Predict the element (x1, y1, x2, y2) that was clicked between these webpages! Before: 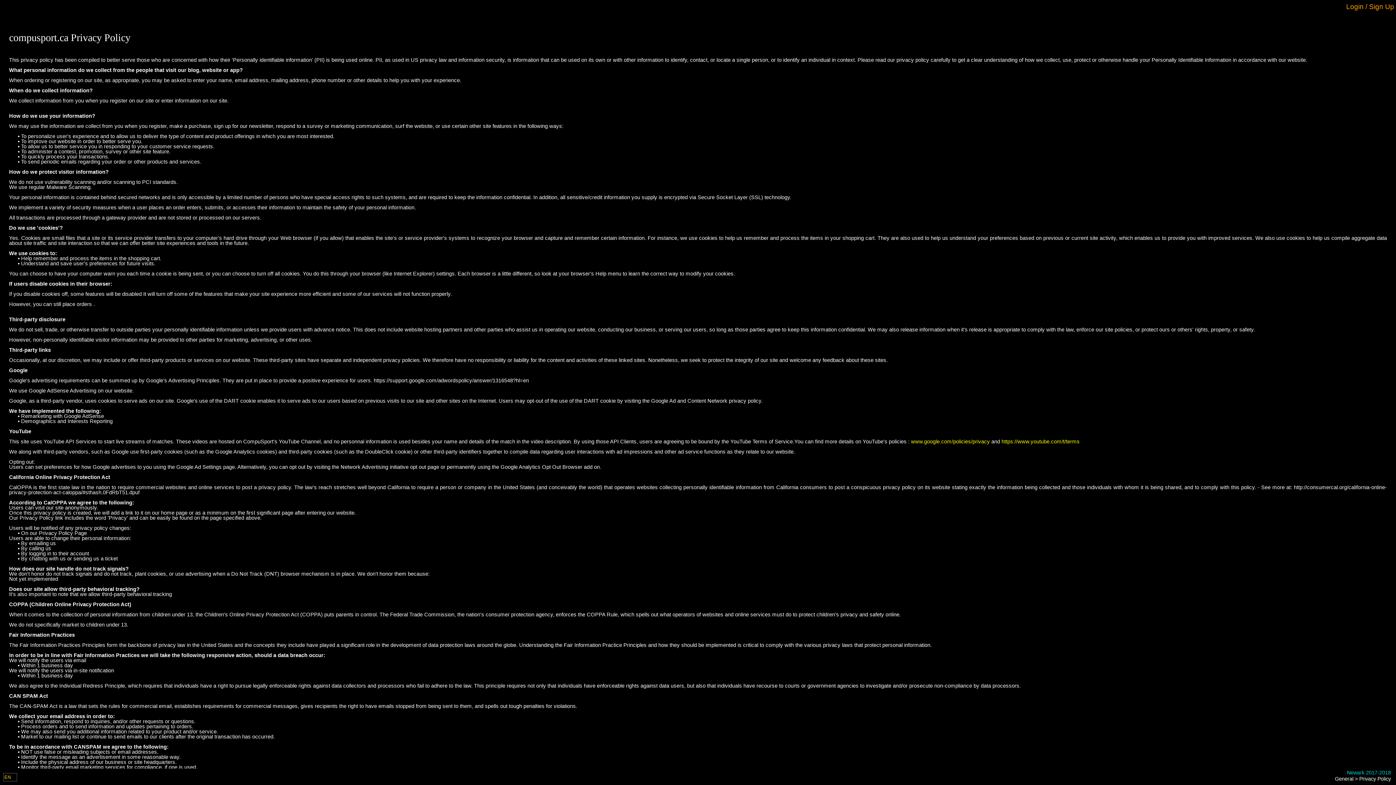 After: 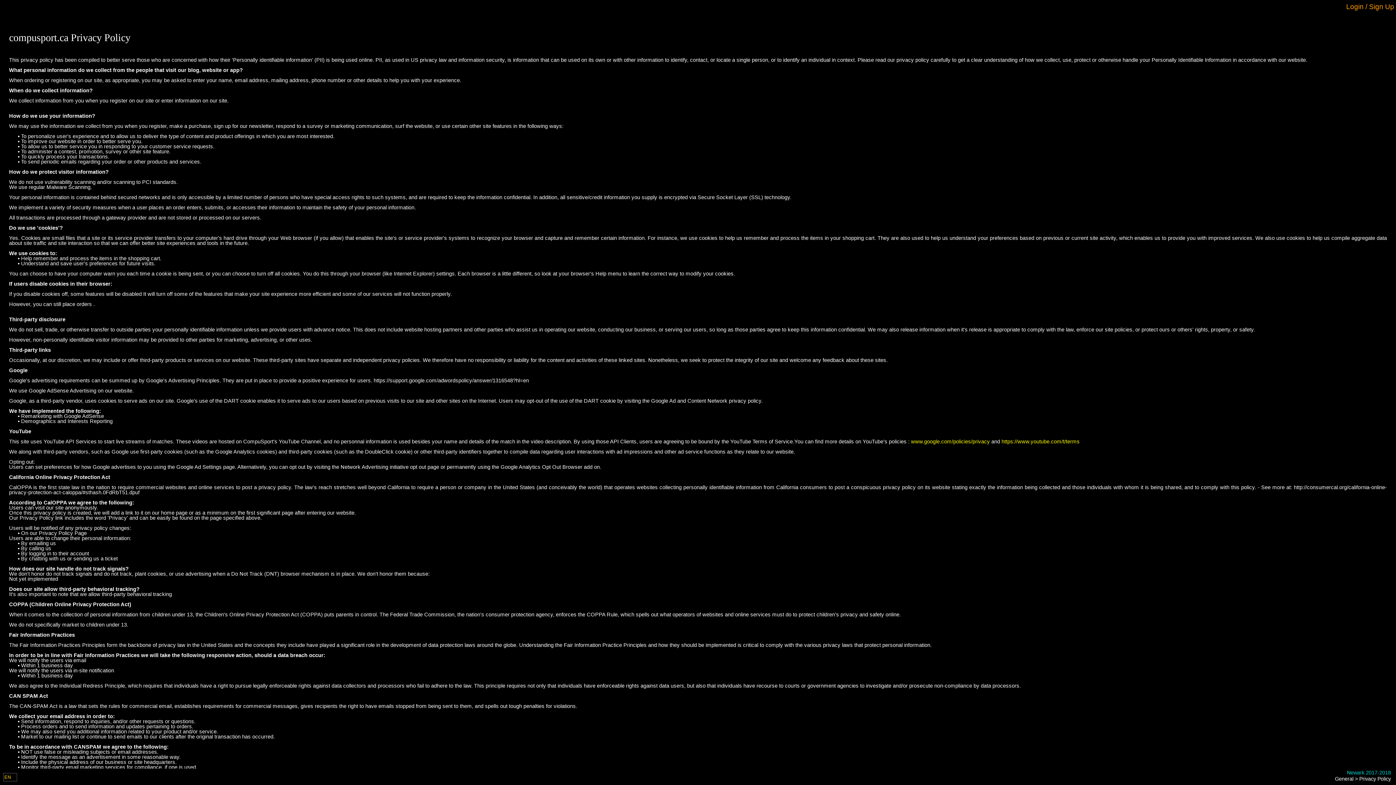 Action: label: www.google.com/policies/privacy bbox: (911, 438, 990, 444)